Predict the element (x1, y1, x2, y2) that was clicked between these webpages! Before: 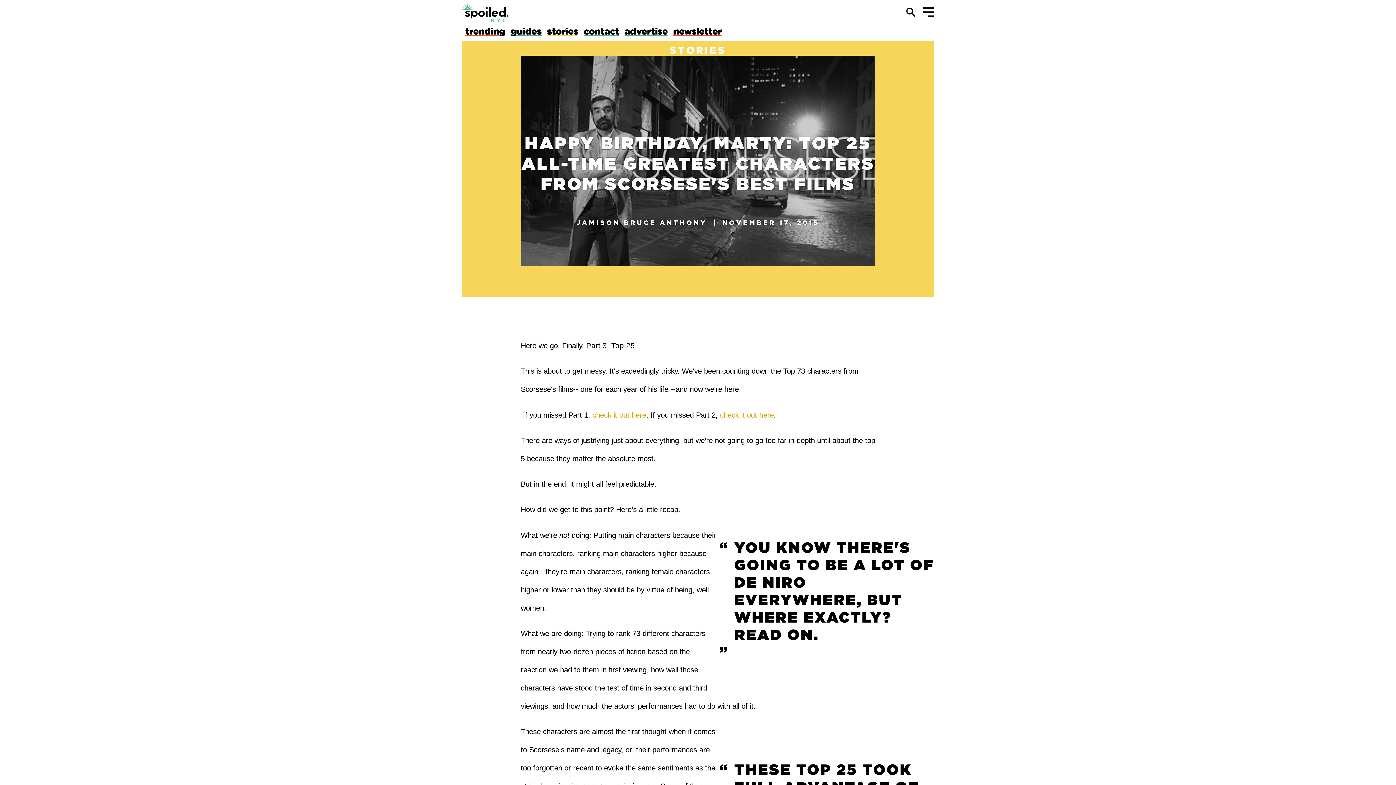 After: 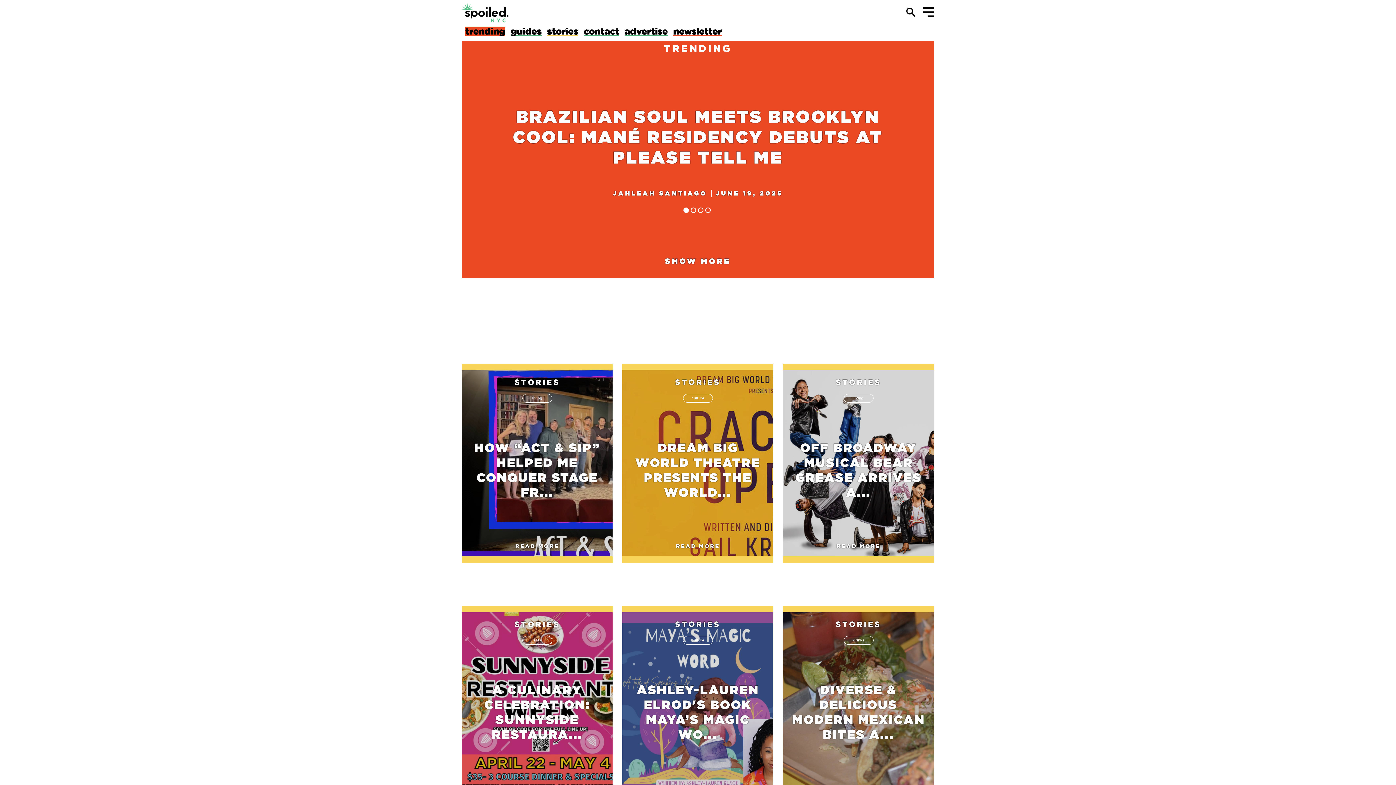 Action: label: trending bbox: (465, 26, 505, 37)